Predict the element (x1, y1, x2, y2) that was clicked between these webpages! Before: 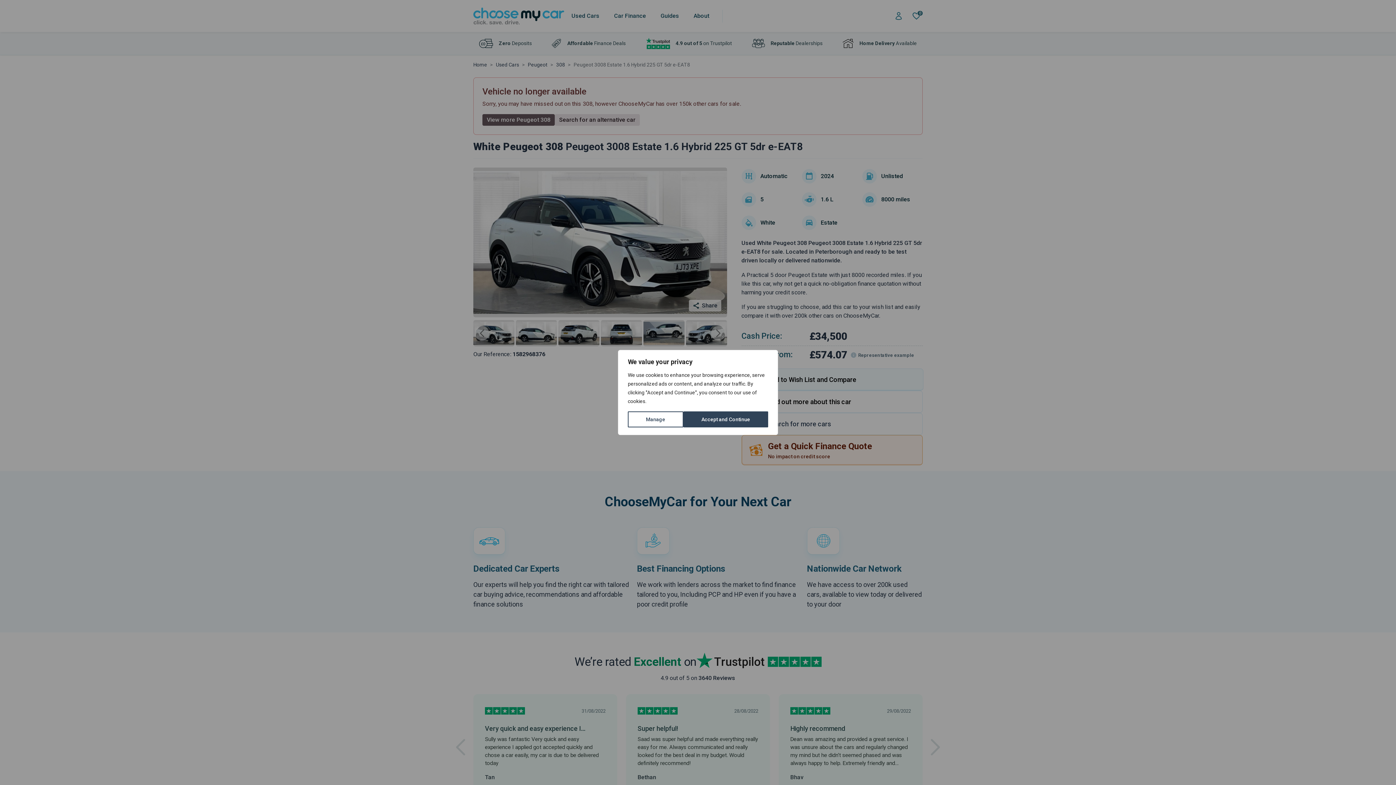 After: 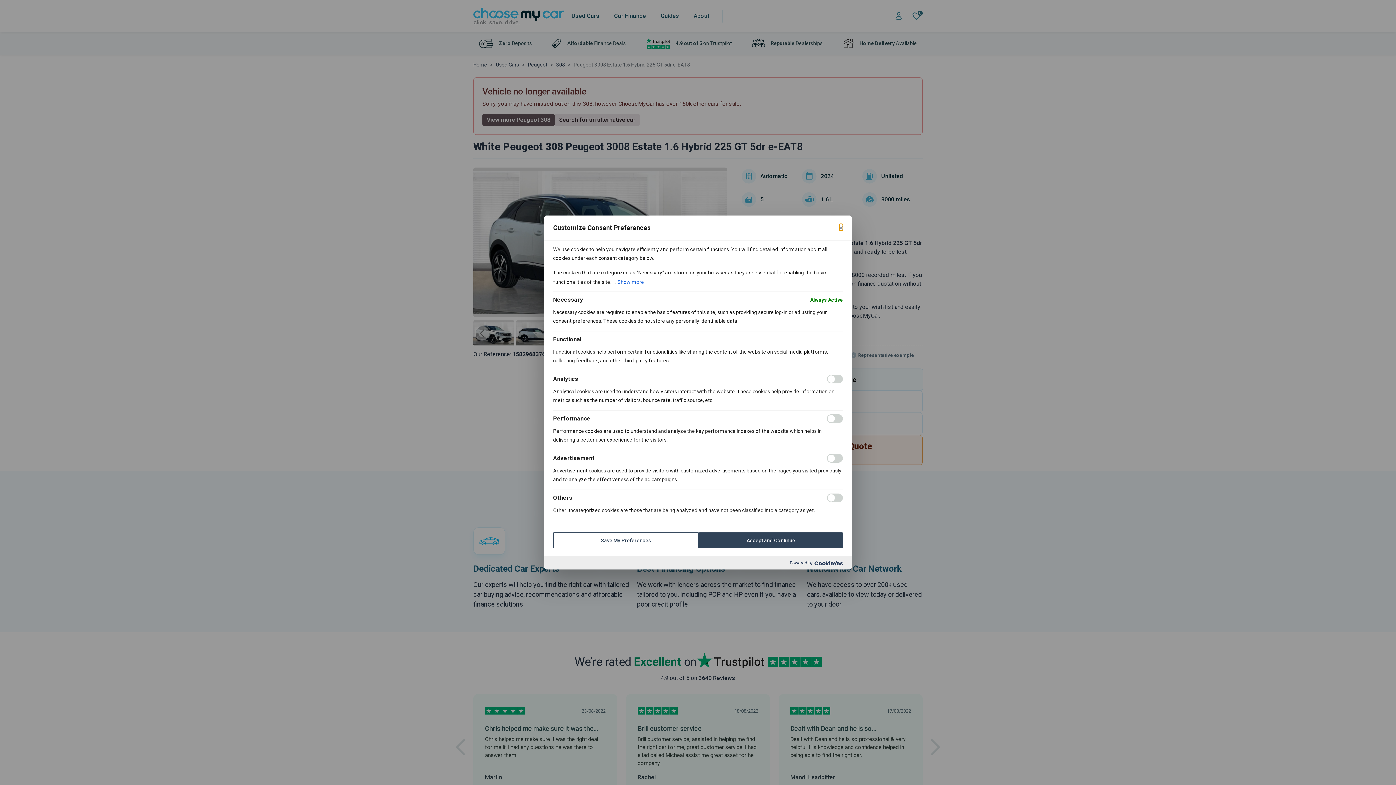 Action: label: Manage bbox: (628, 411, 683, 427)